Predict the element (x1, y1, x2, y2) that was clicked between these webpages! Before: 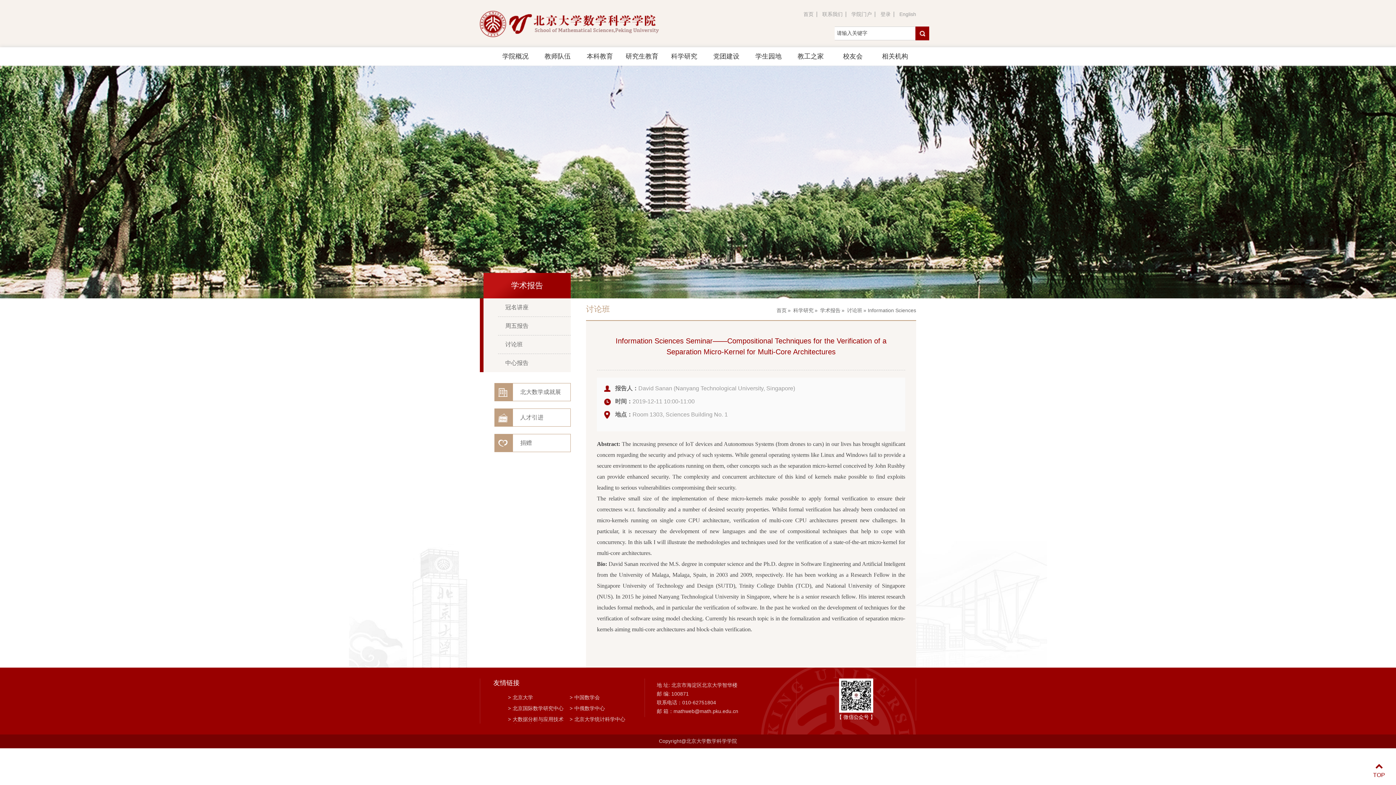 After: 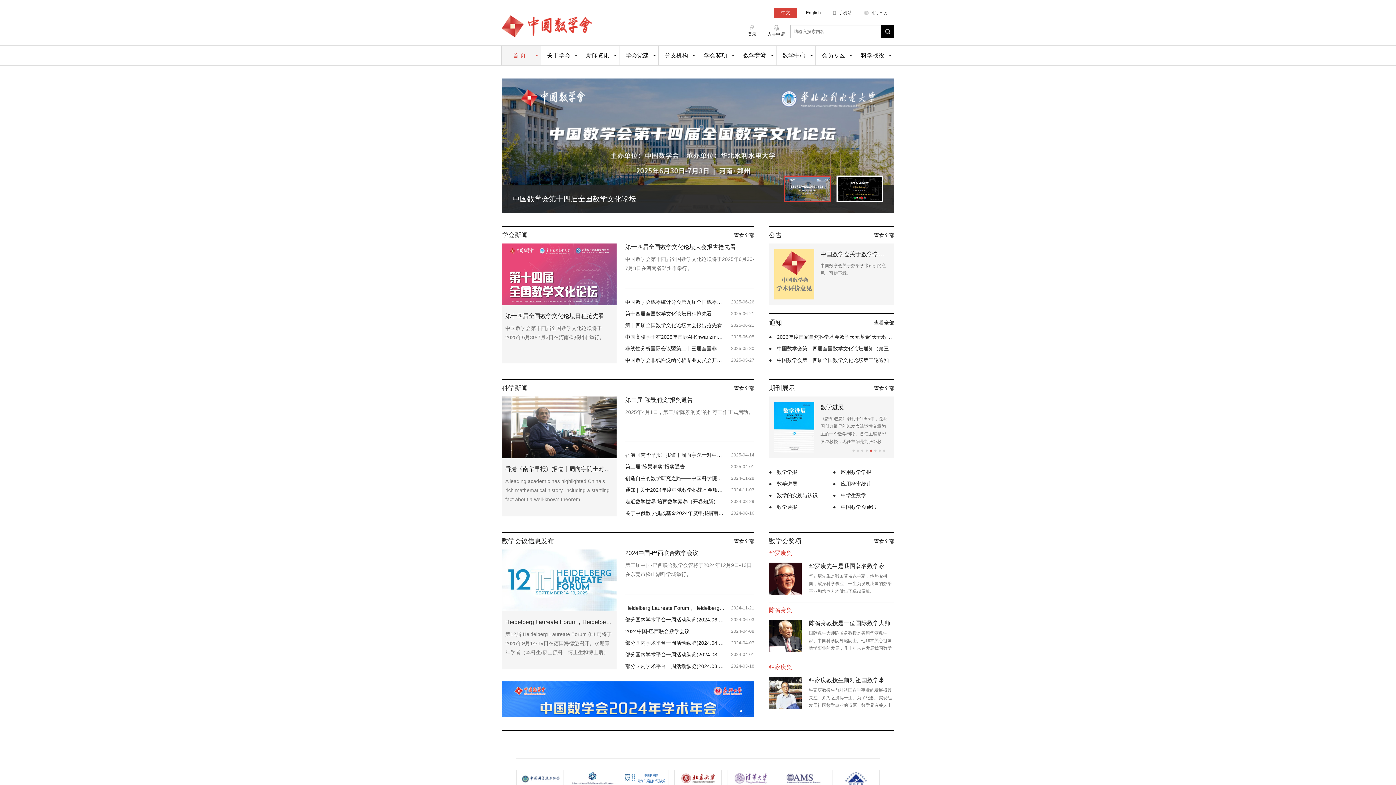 Action: label: >中国数学会 bbox: (569, 694, 627, 702)